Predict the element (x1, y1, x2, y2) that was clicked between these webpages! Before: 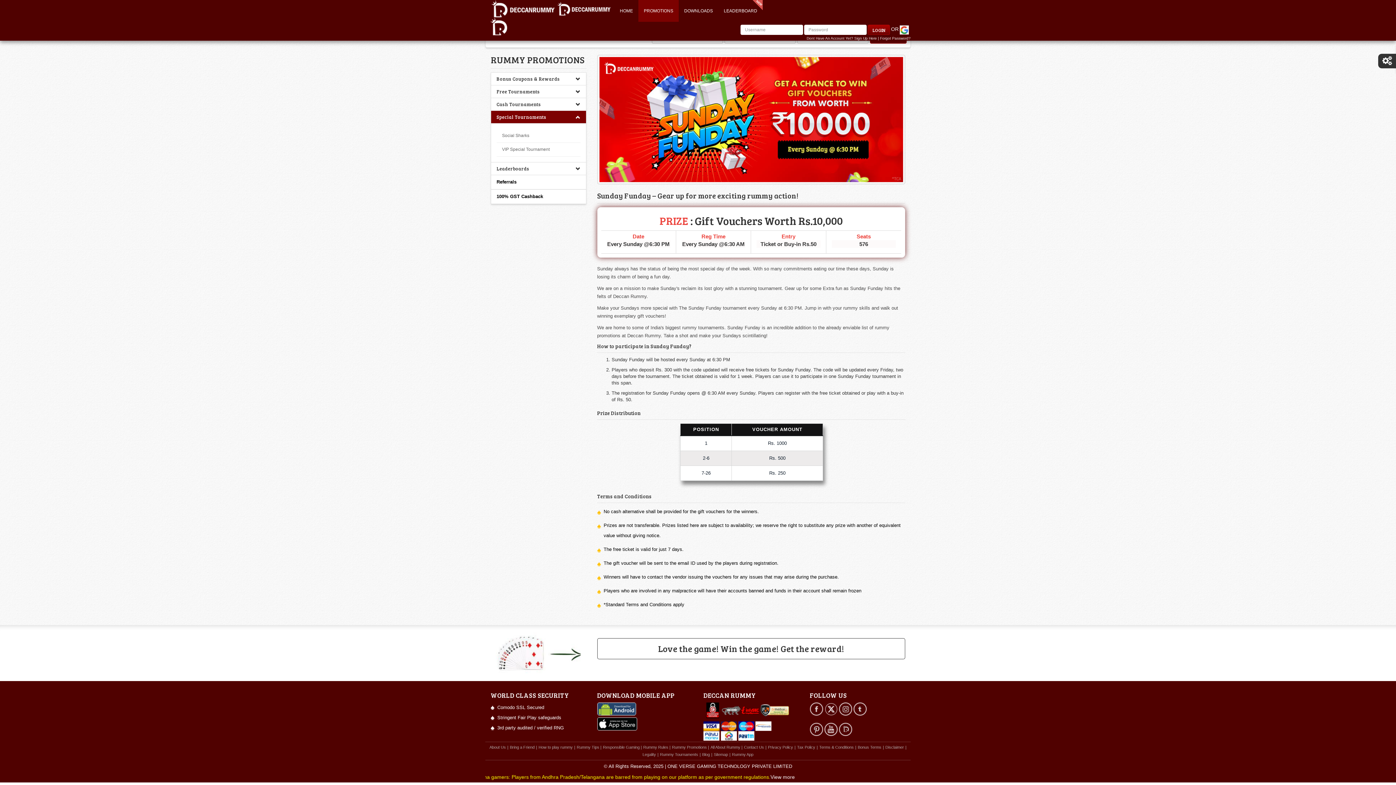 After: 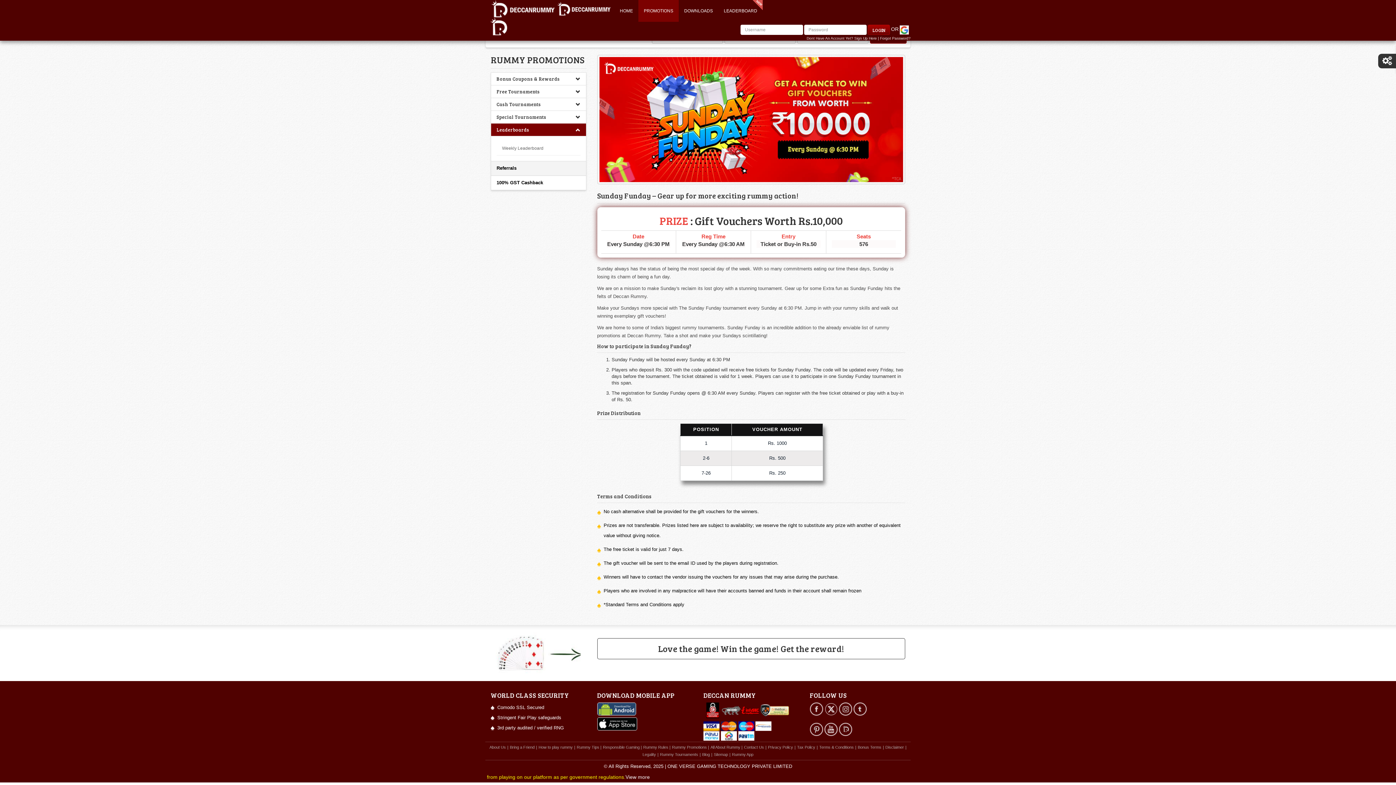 Action: label: Leaderboards bbox: (491, 162, 586, 174)